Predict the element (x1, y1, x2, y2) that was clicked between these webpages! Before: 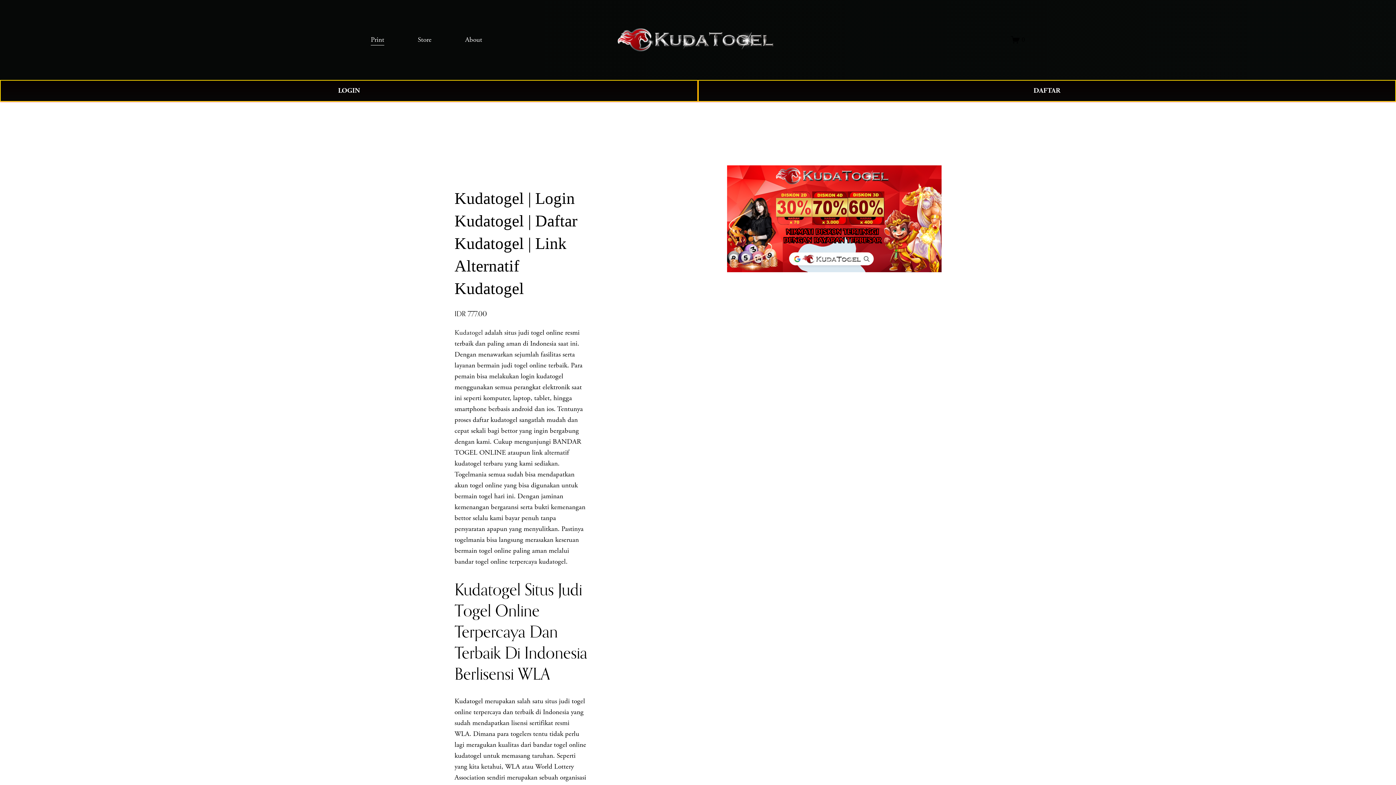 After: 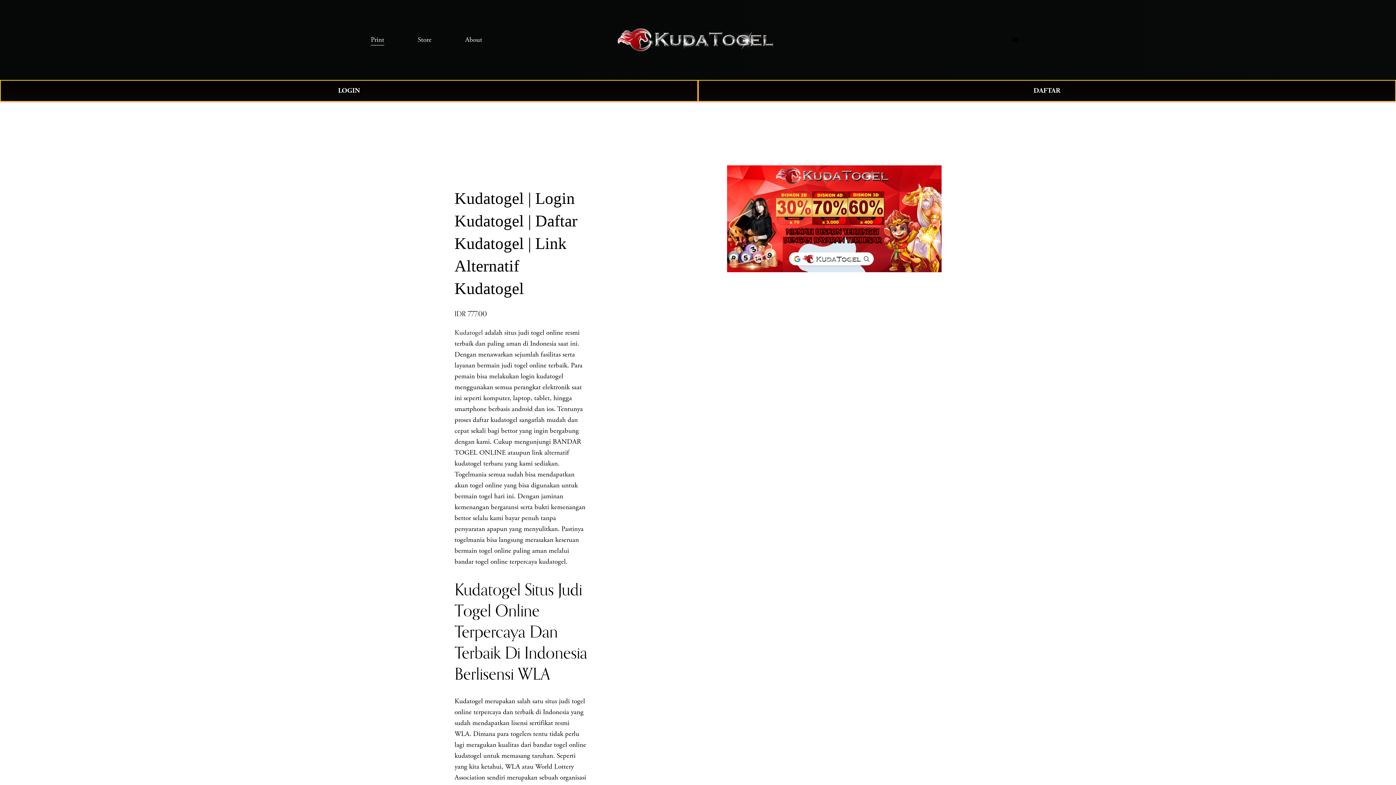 Action: label: Store bbox: (417, 33, 431, 46)